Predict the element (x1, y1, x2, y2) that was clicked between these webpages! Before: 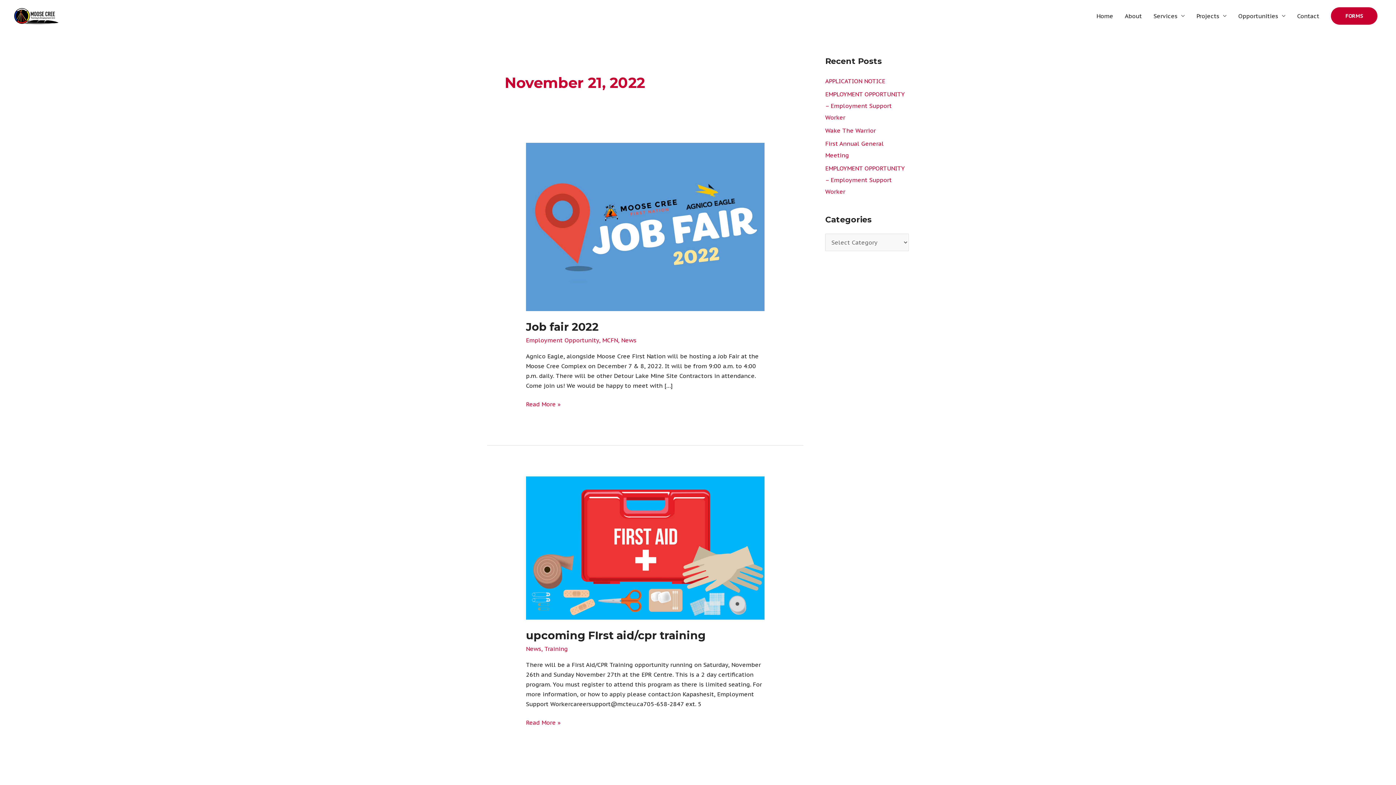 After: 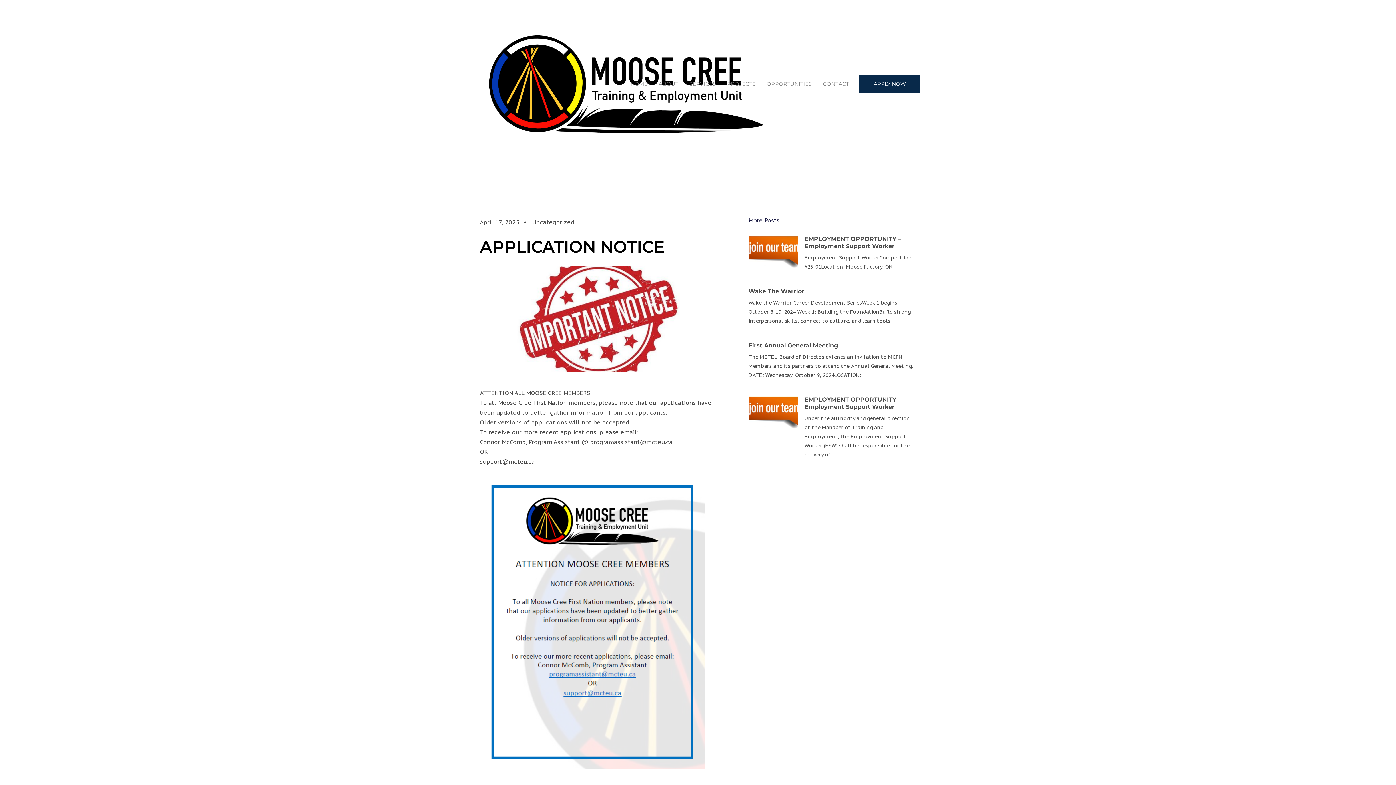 Action: bbox: (825, 77, 885, 84) label: APPLICATION NOTICE